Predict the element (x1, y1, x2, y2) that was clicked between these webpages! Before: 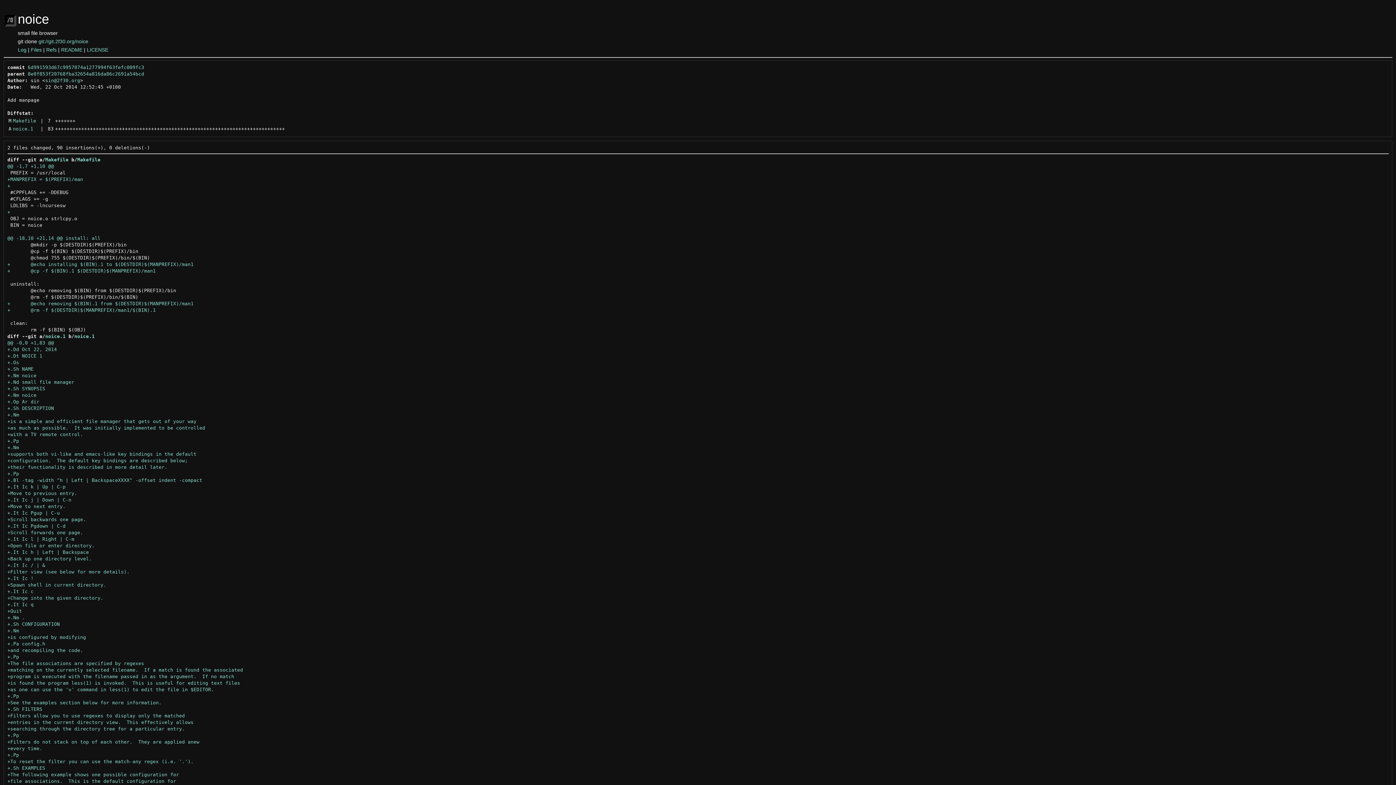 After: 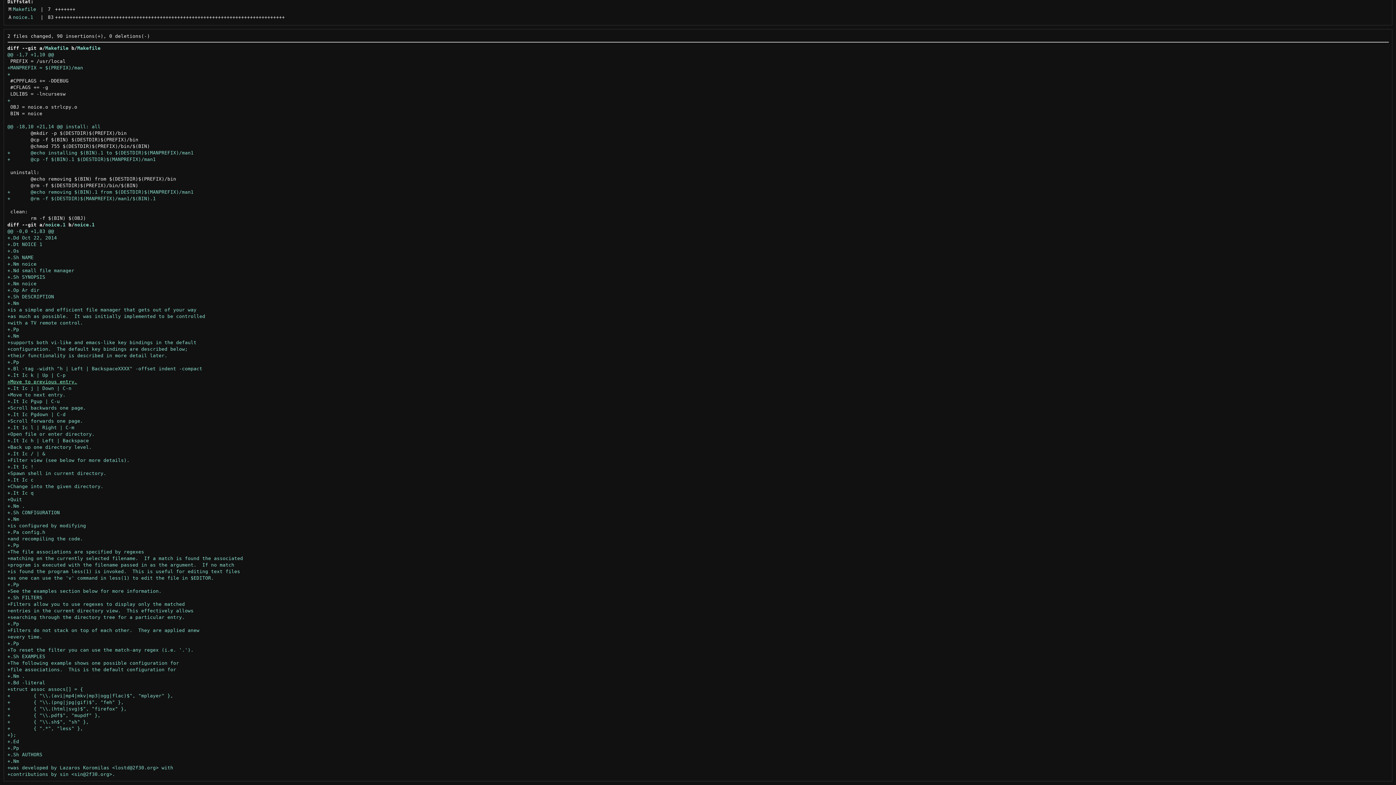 Action: bbox: (7, 490, 77, 496) label: +Move to previous entry.
